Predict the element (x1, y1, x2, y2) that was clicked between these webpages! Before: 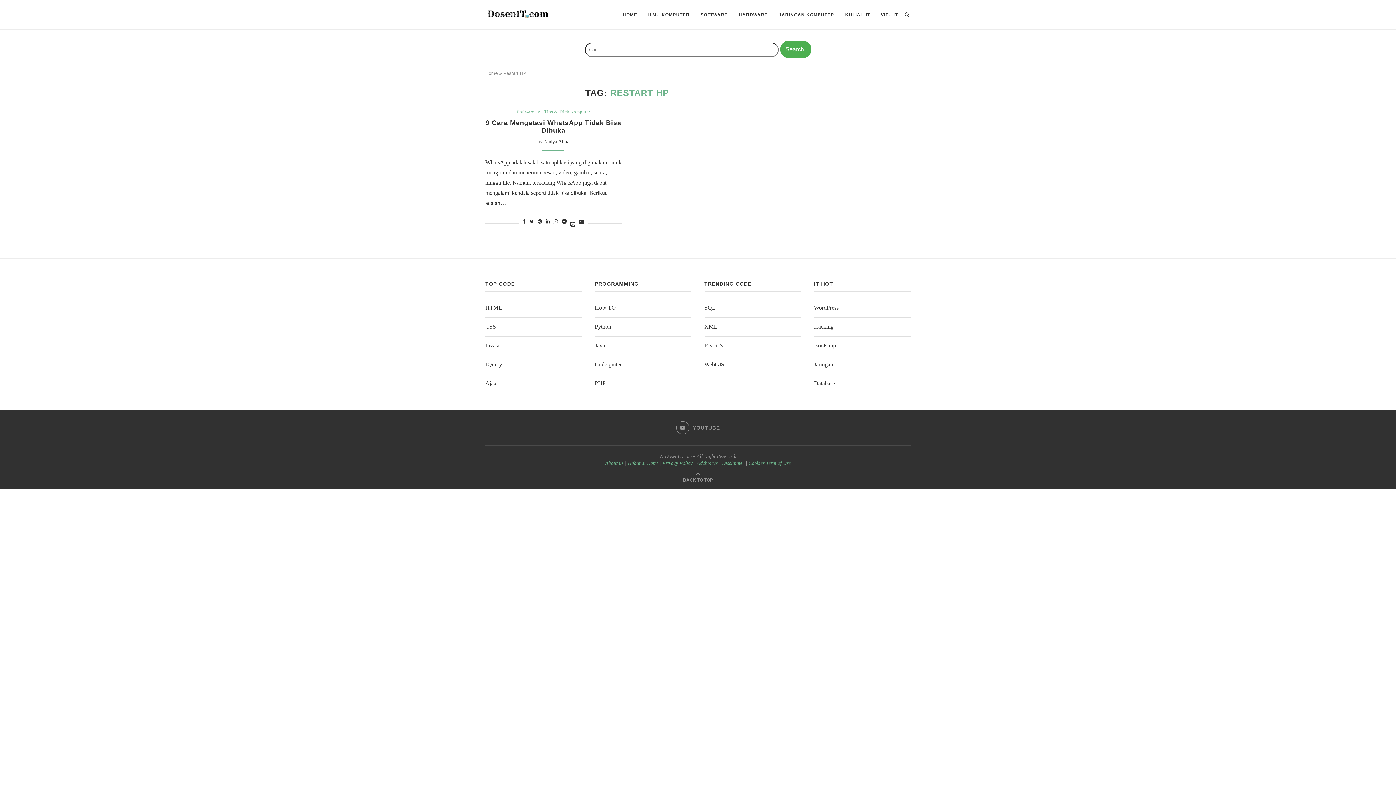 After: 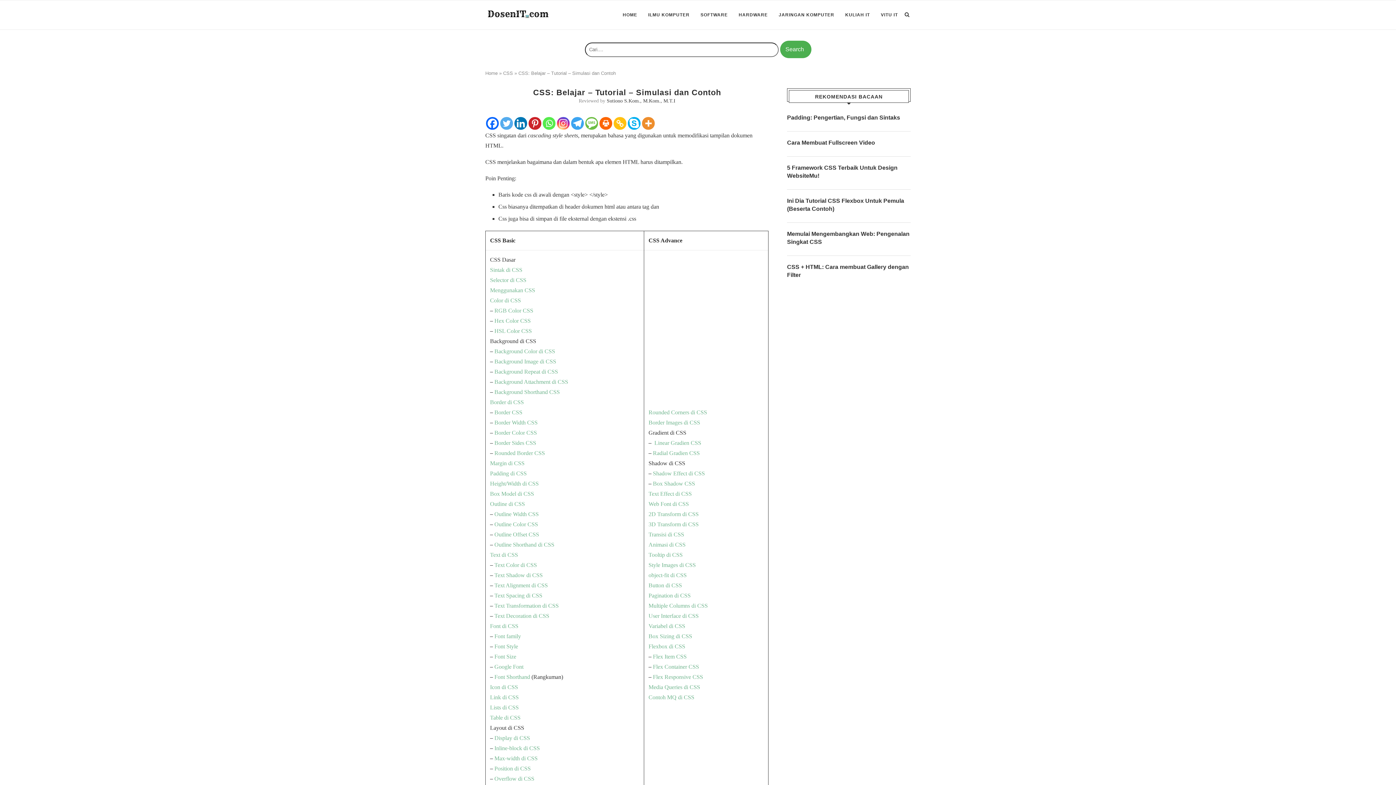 Action: label: CSS bbox: (485, 323, 496, 329)